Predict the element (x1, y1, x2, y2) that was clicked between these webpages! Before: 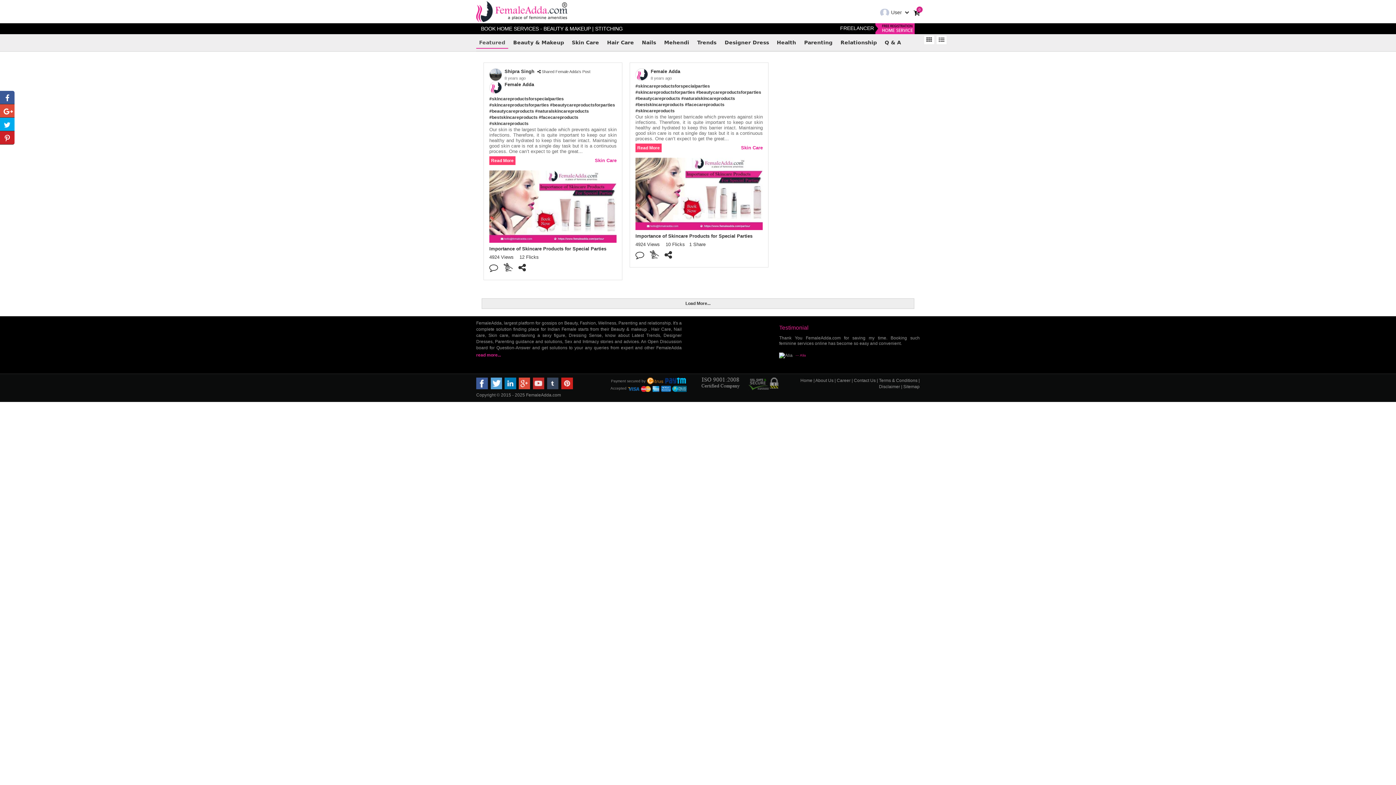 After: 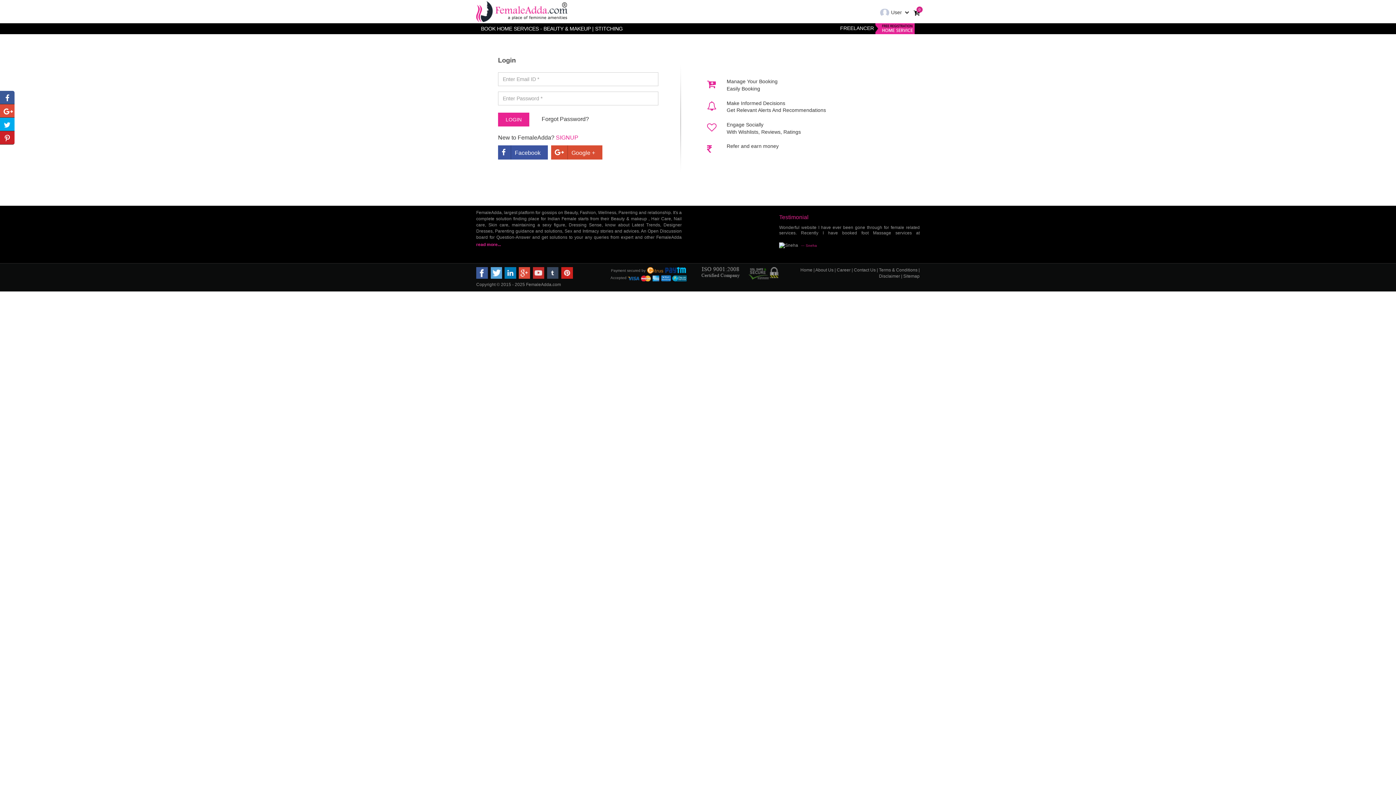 Action: bbox: (650, 68, 680, 74) label: Female Adda